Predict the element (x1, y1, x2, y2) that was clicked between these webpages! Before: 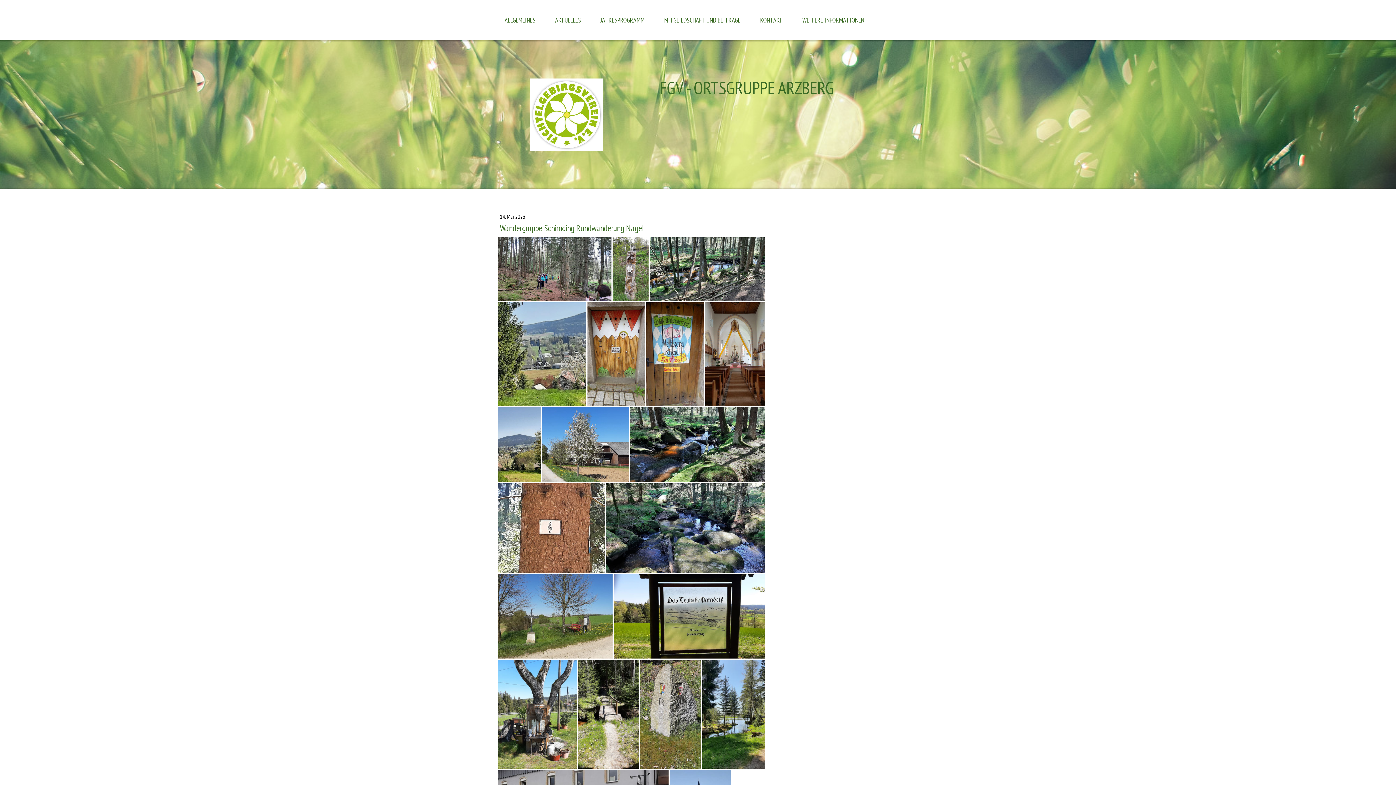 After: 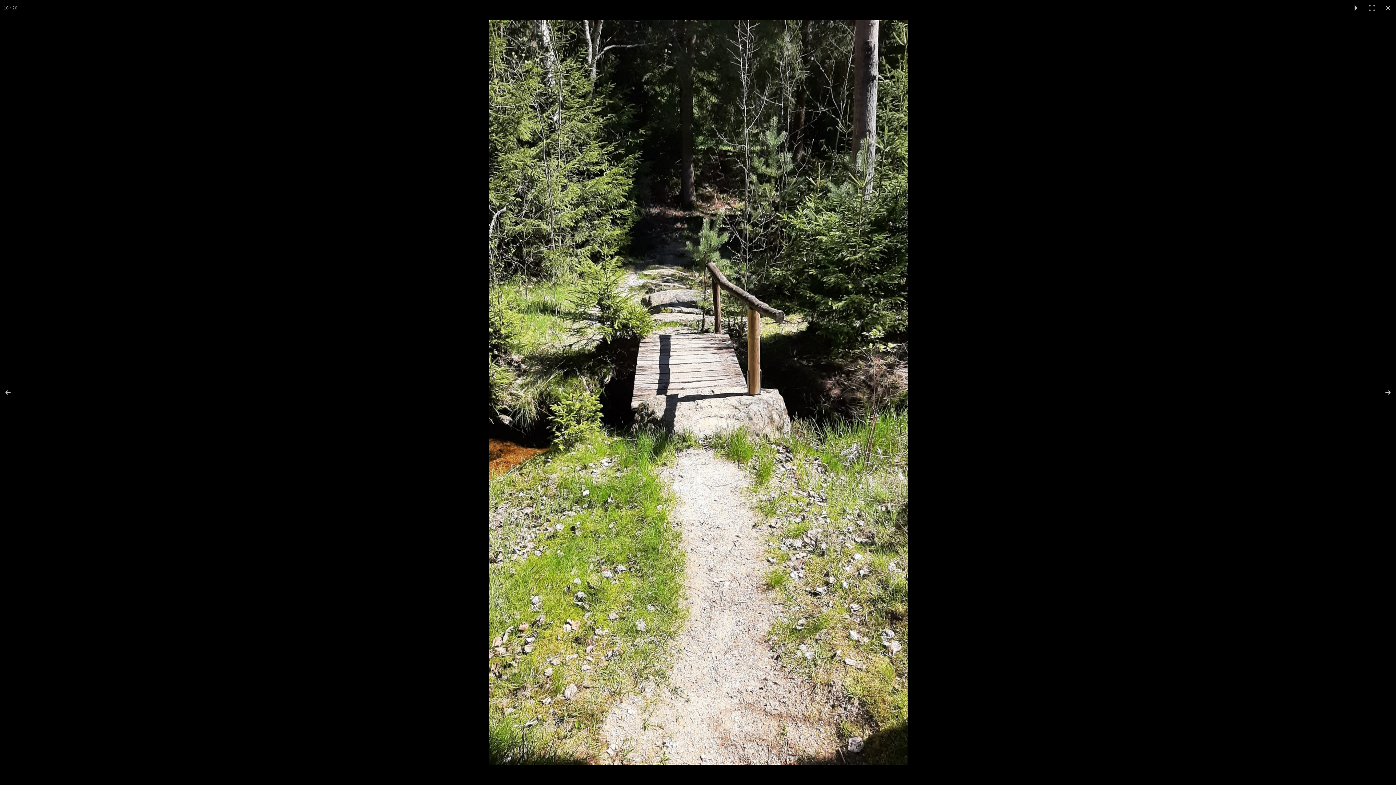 Action: bbox: (578, 660, 640, 769)